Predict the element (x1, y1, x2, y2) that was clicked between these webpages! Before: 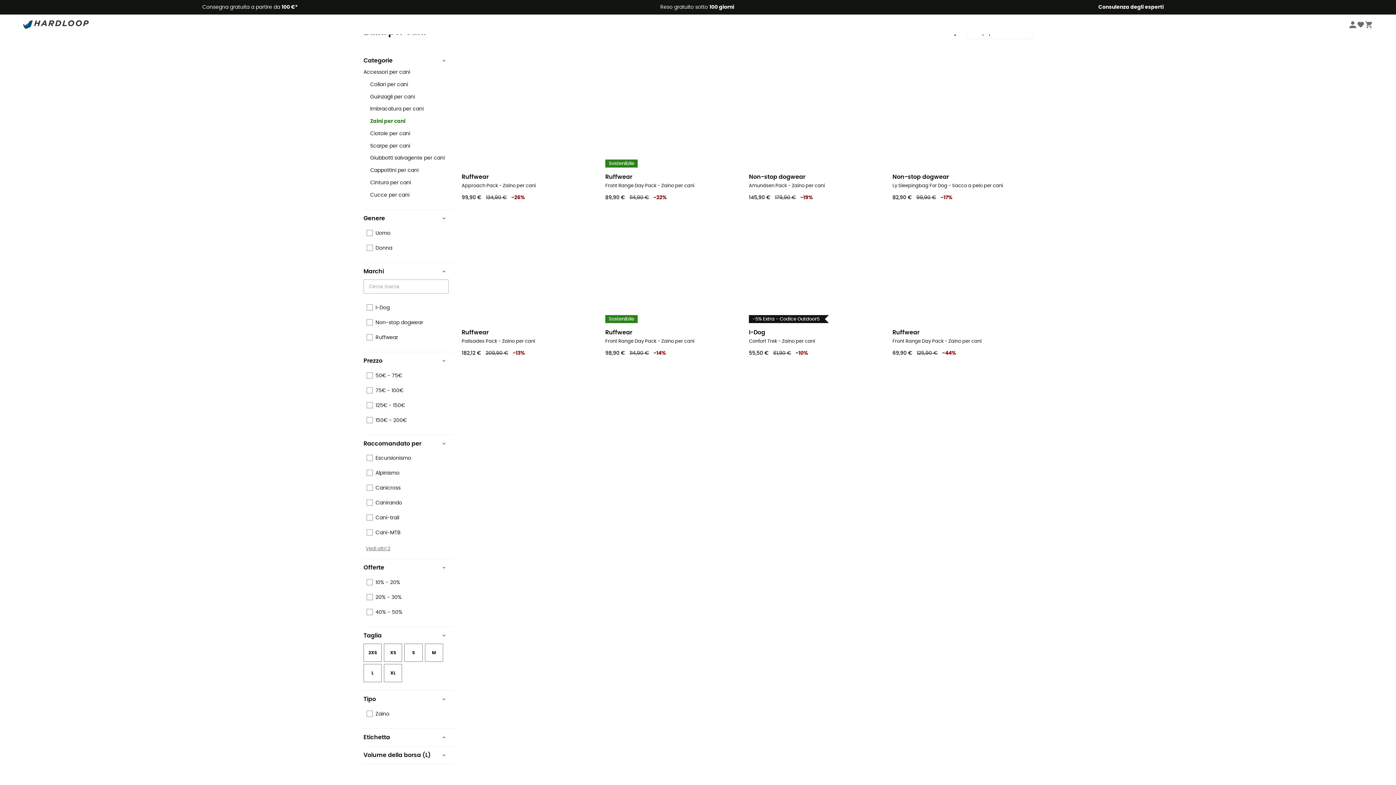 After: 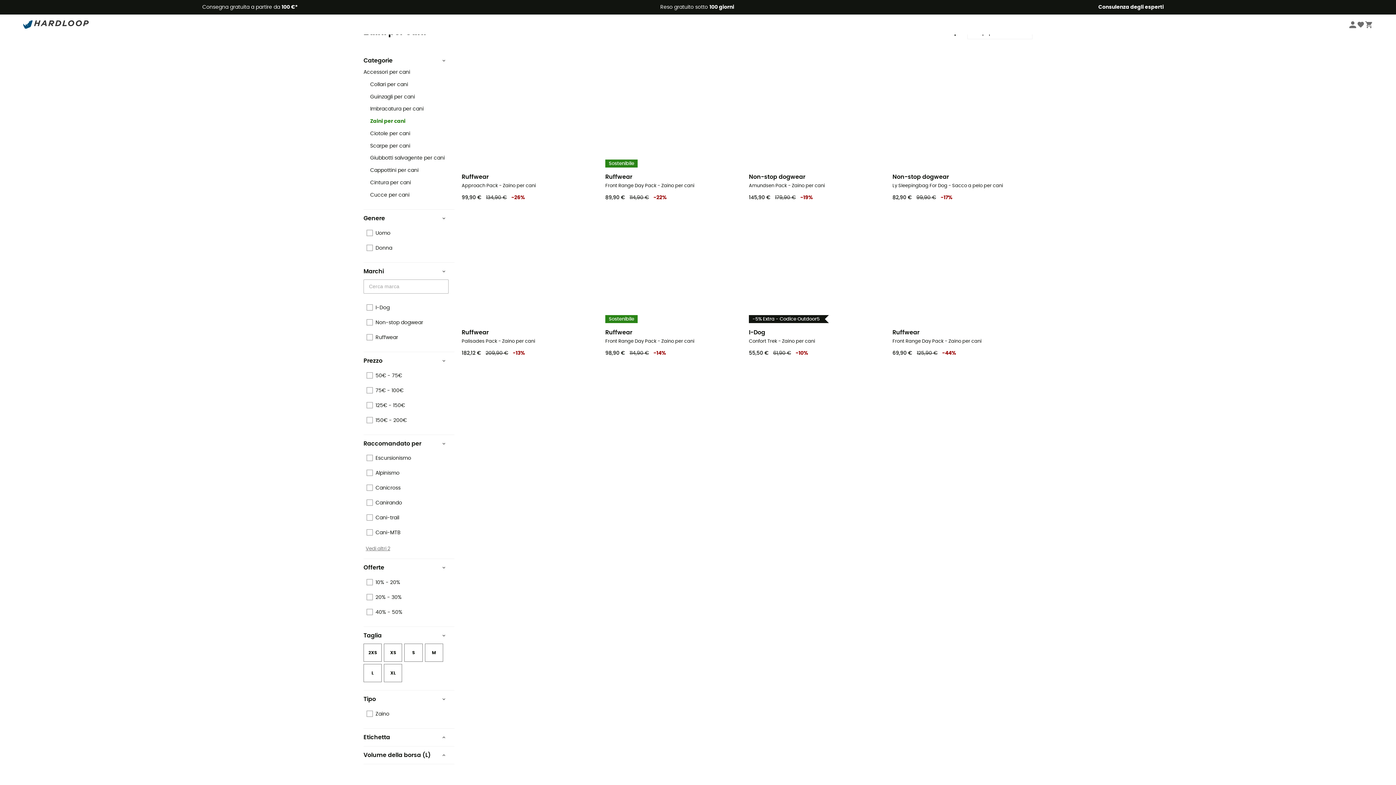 Action: bbox: (370, 117, 448, 126) label: Zaini per cani